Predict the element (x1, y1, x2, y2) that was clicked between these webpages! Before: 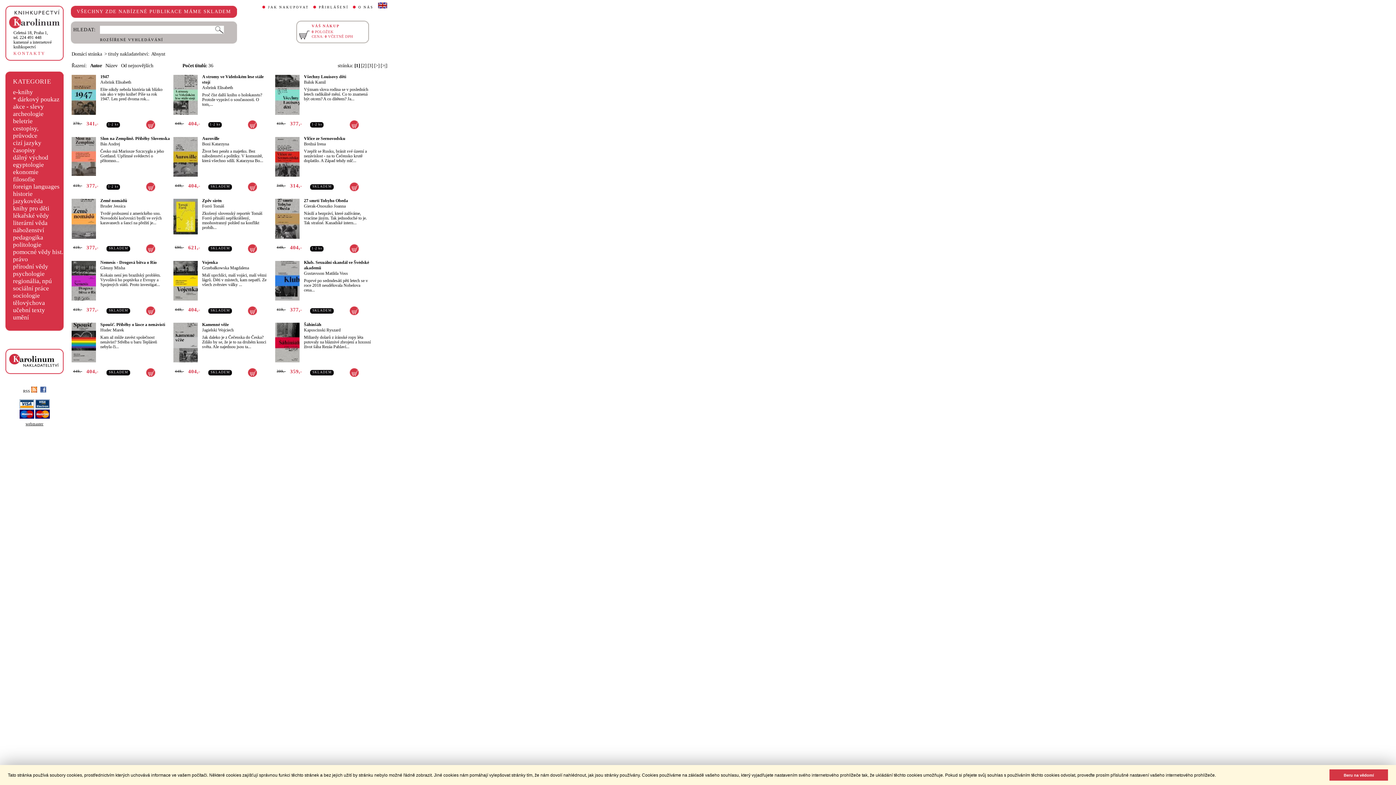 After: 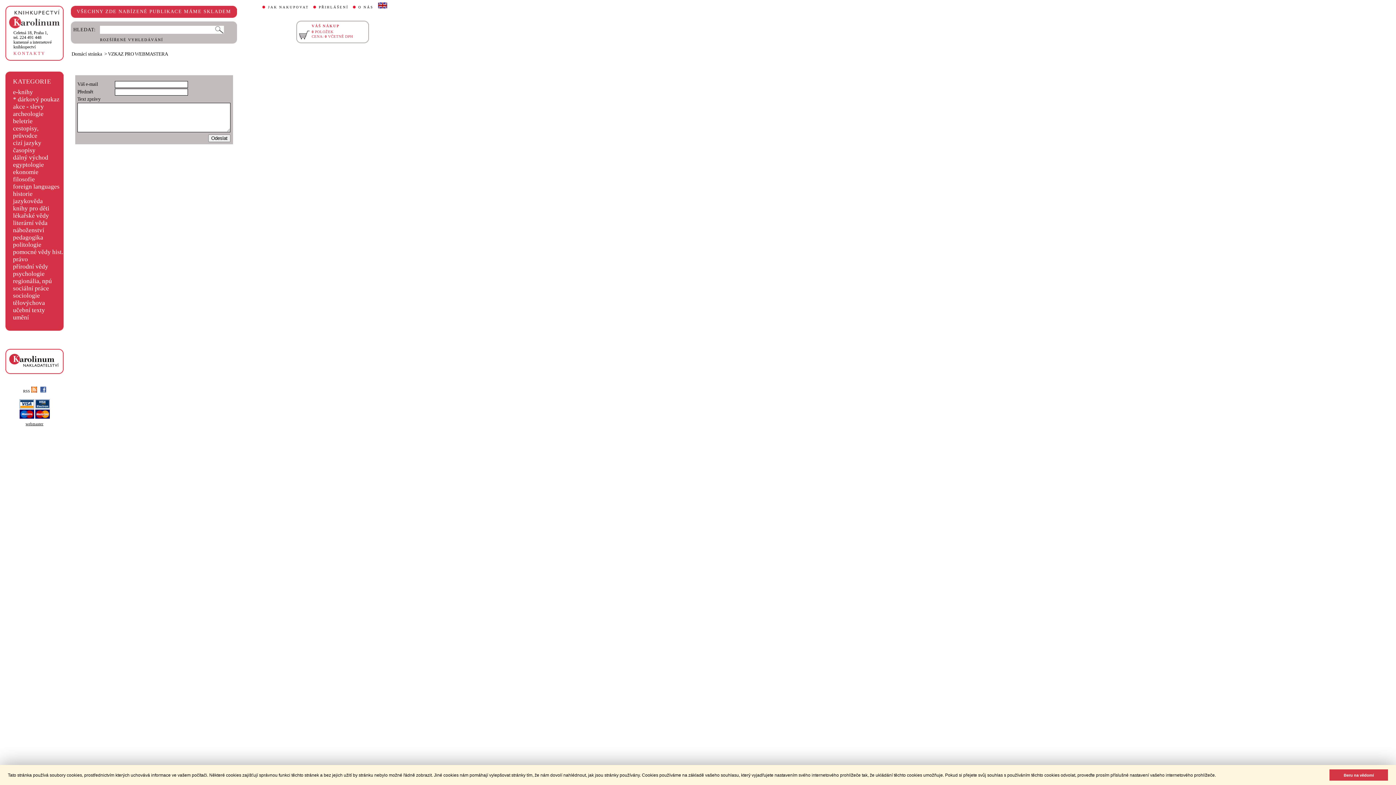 Action: label: webmaster bbox: (25, 422, 43, 426)